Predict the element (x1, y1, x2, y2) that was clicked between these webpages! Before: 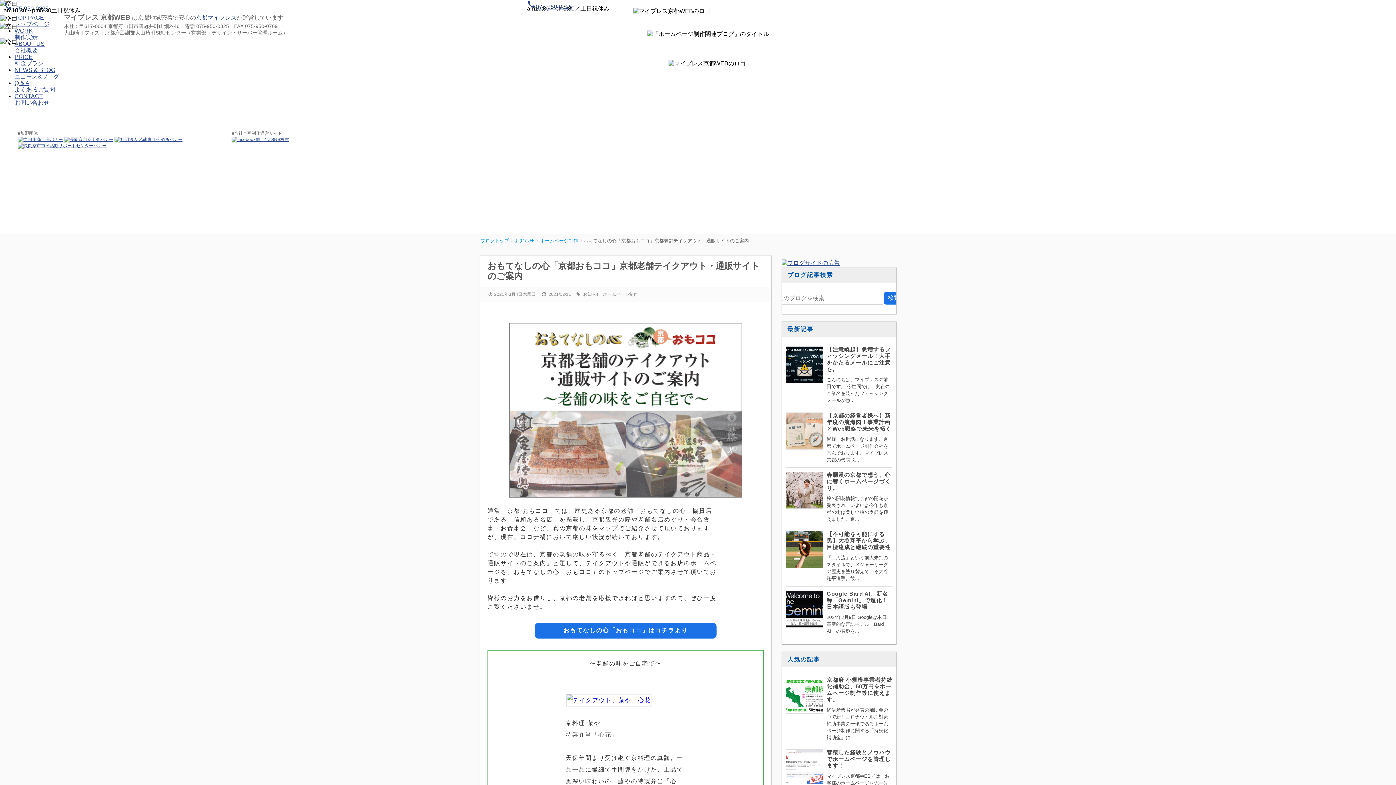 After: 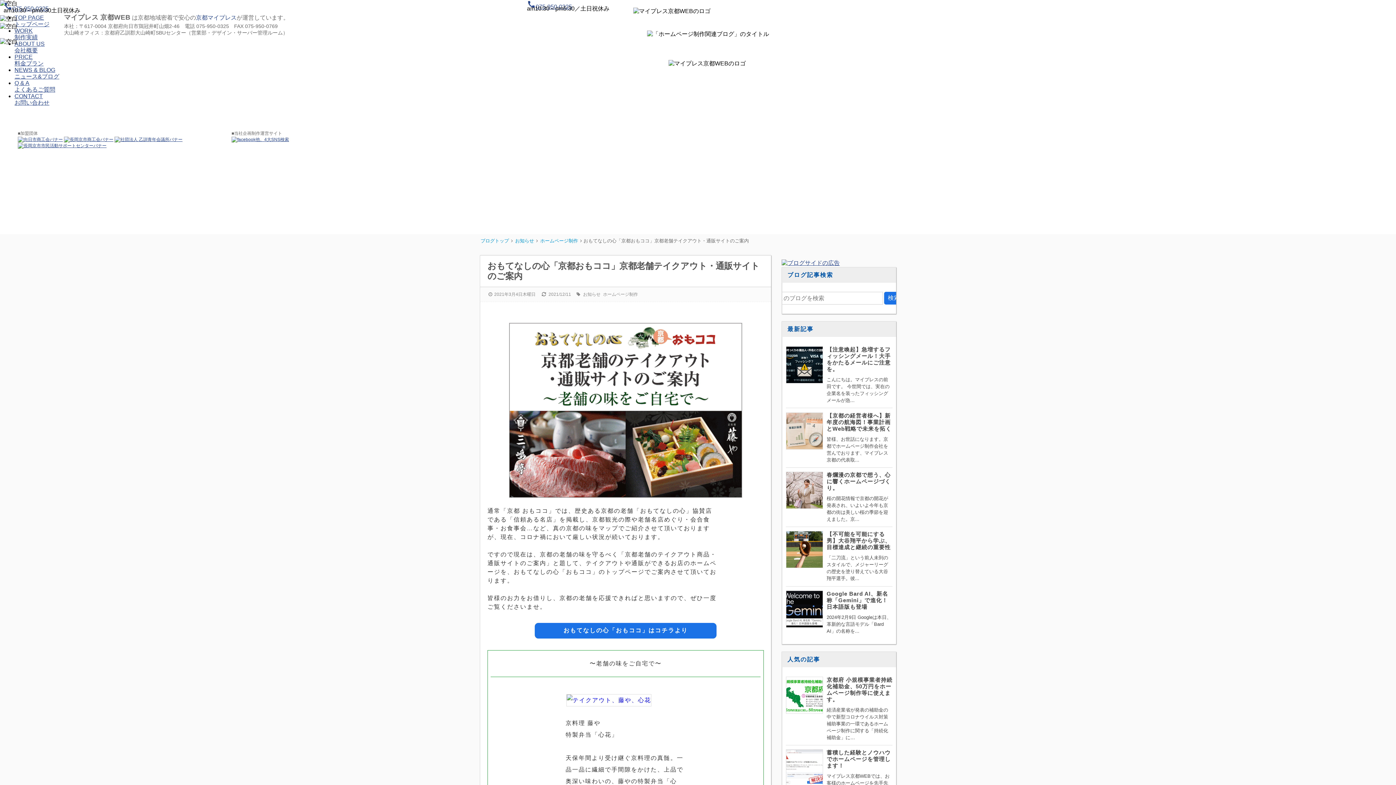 Action: bbox: (196, 14, 236, 20) label: 京都マイプレス